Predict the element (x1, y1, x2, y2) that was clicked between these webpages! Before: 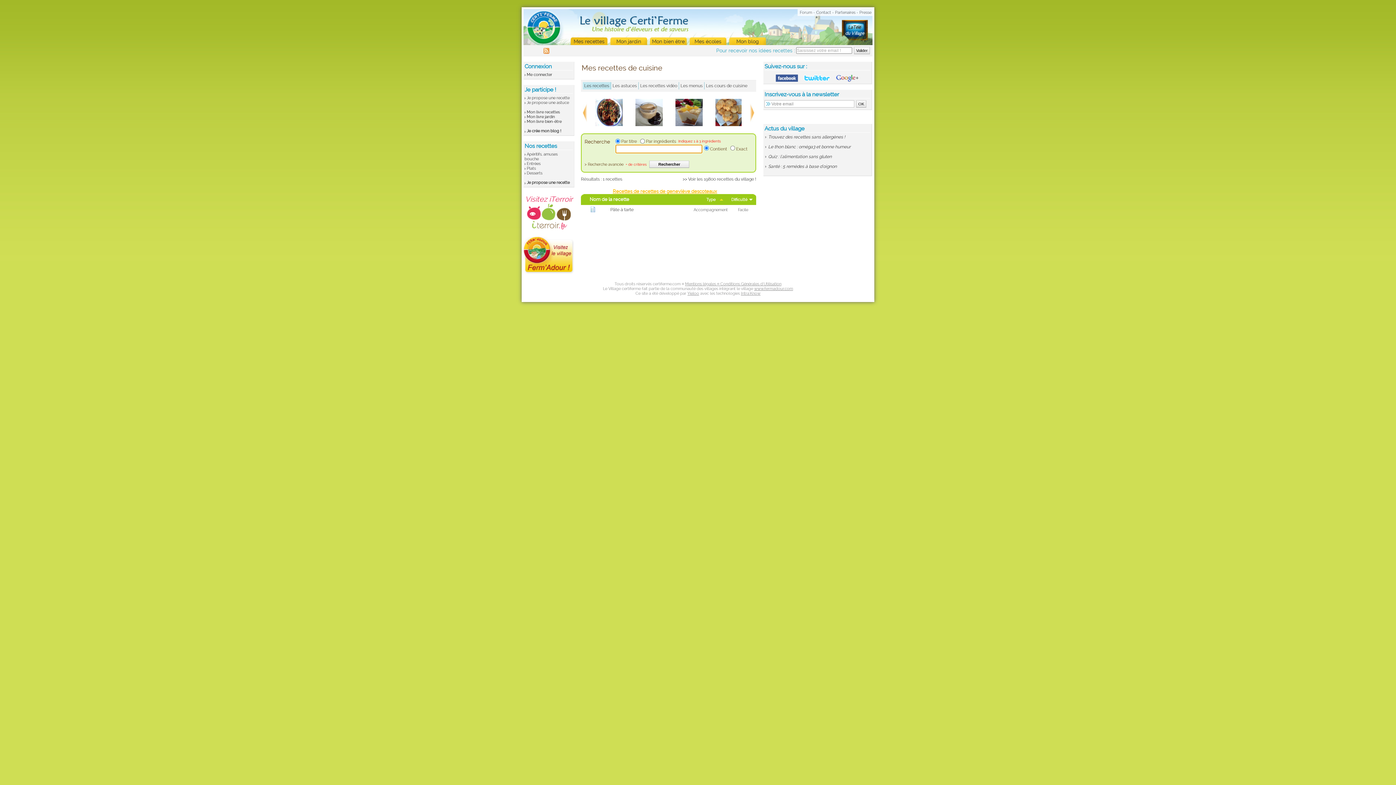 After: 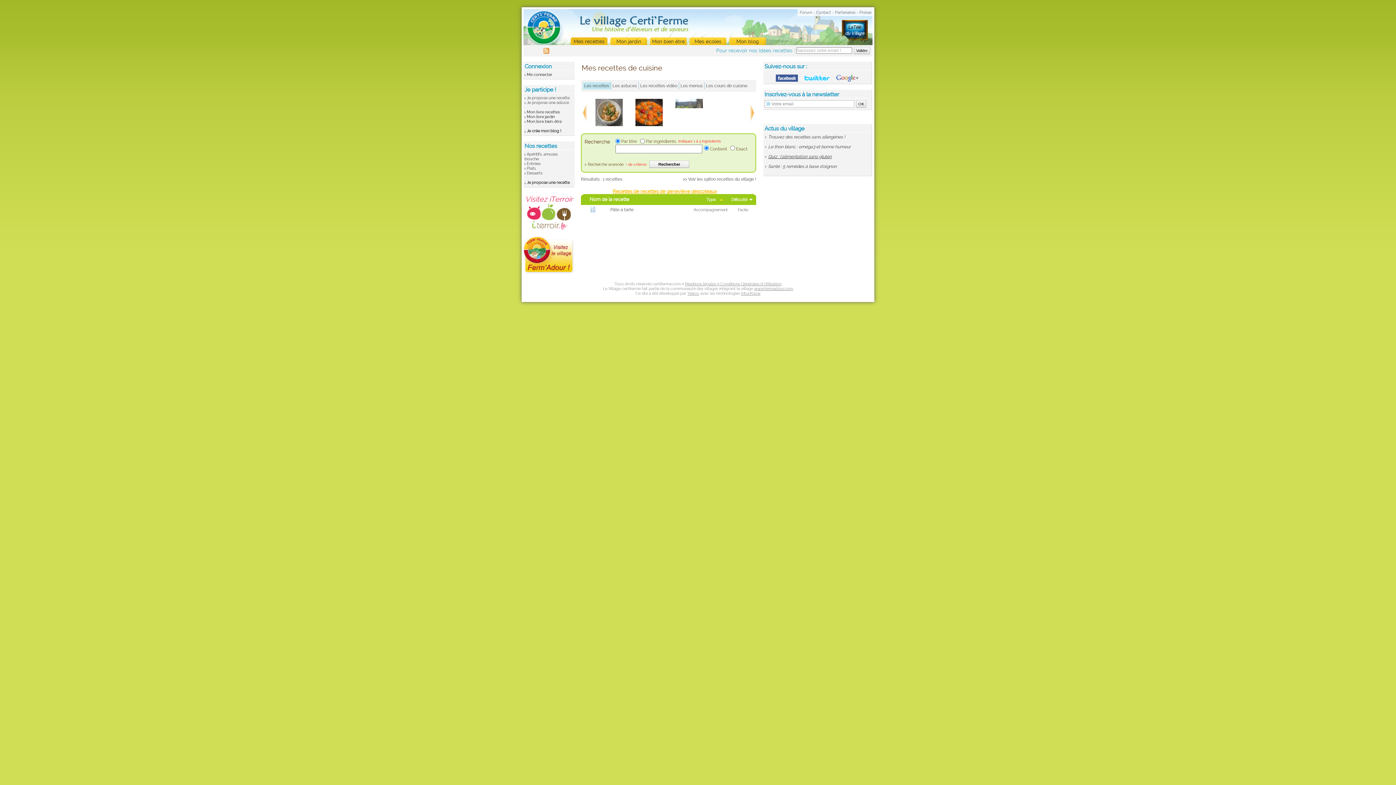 Action: bbox: (768, 154, 832, 159) label: Quiz : l'alimentation sans gluten